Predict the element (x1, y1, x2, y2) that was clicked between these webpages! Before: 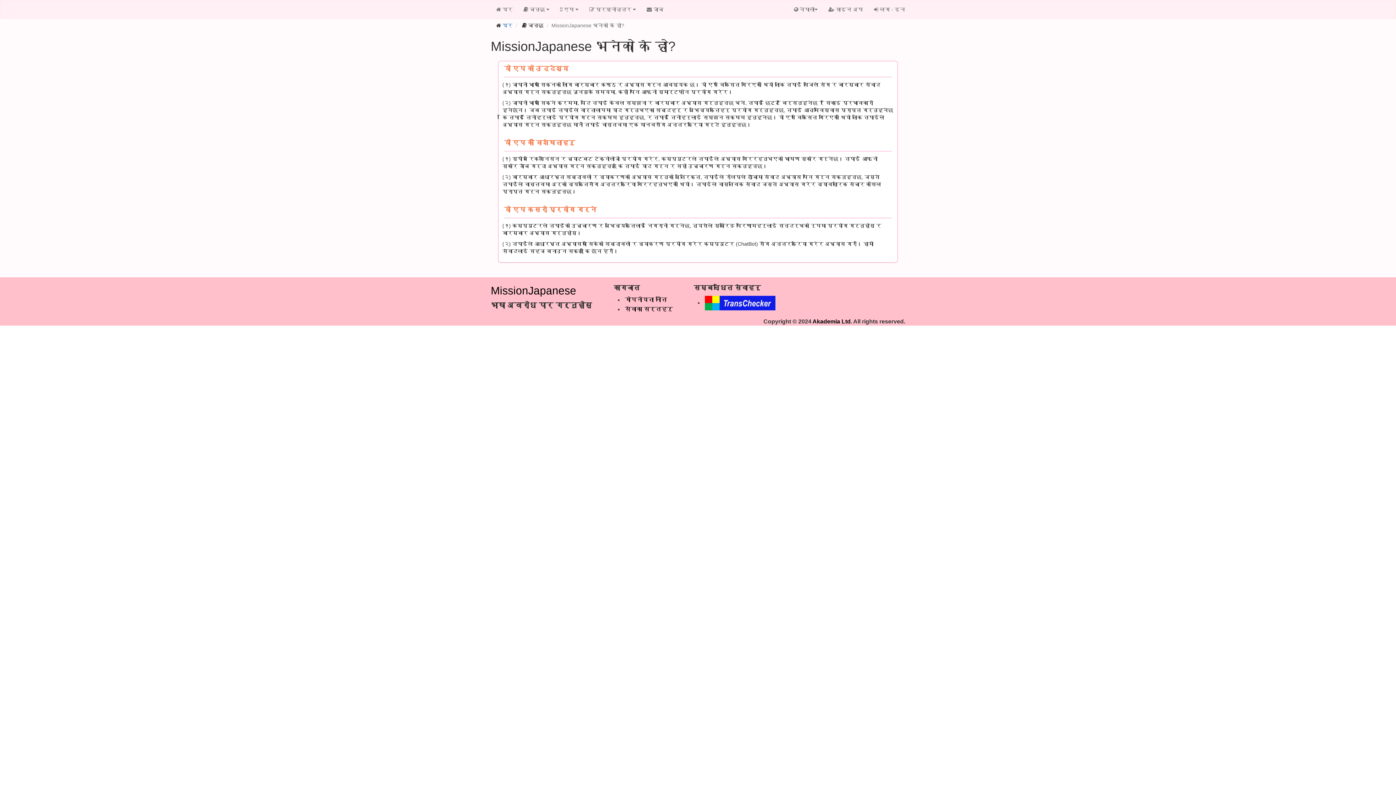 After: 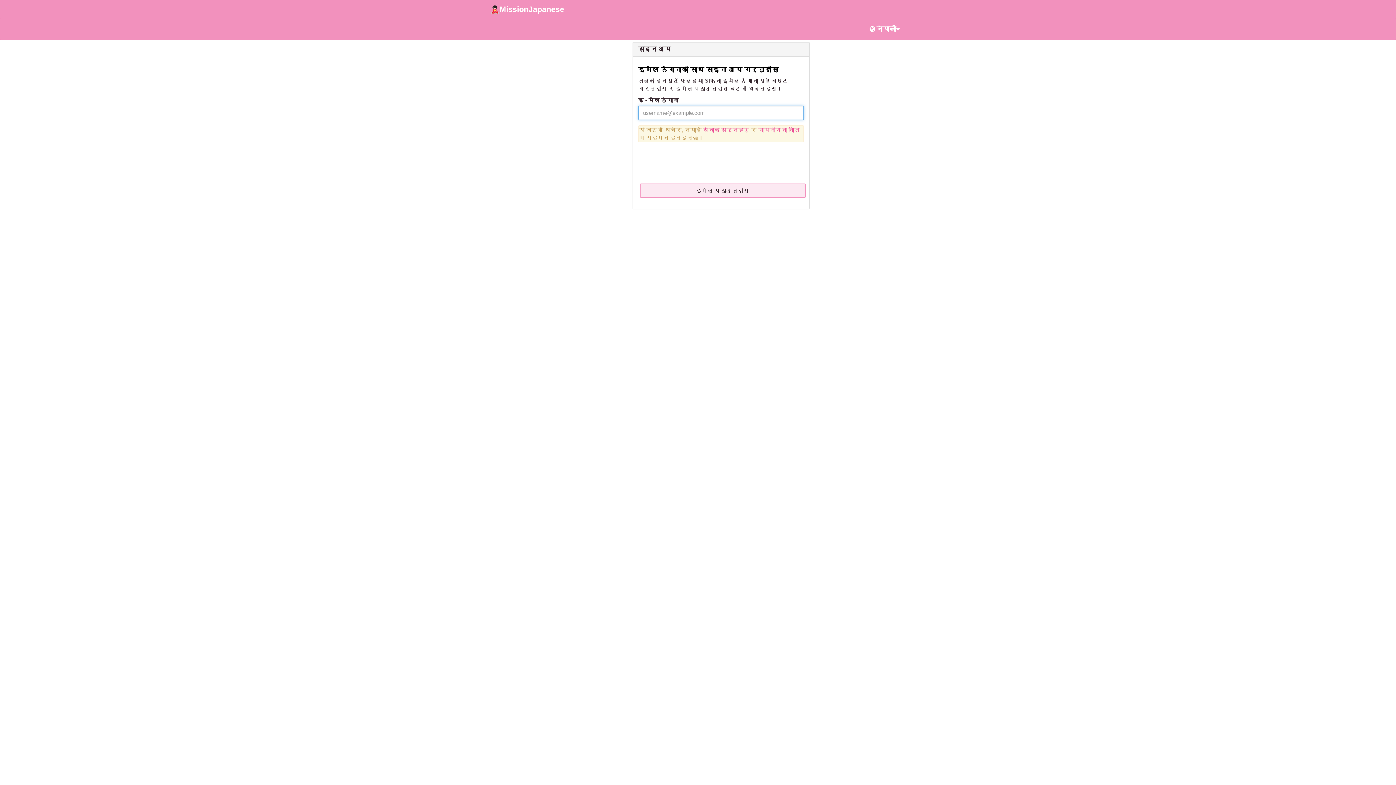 Action: label:  साइन अप bbox: (823, 0, 868, 18)